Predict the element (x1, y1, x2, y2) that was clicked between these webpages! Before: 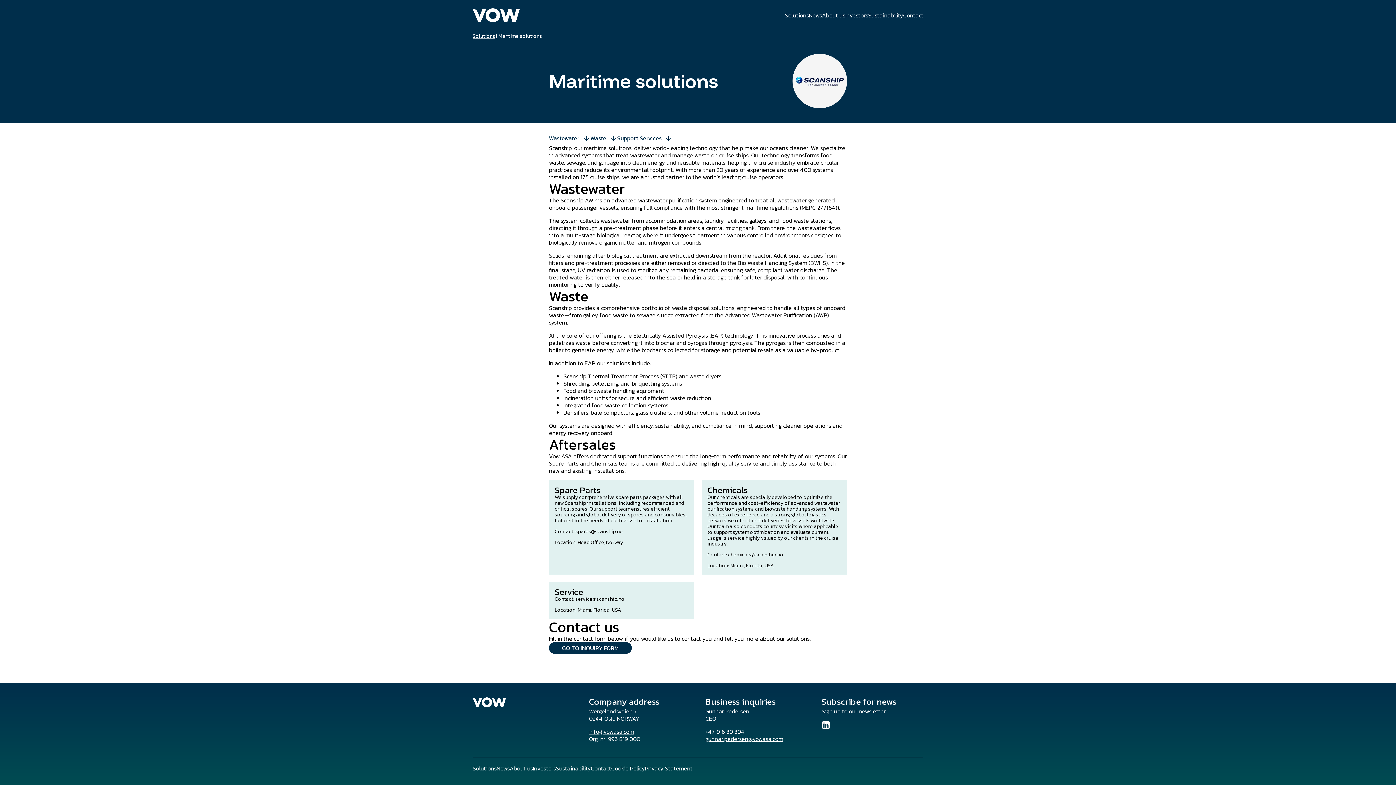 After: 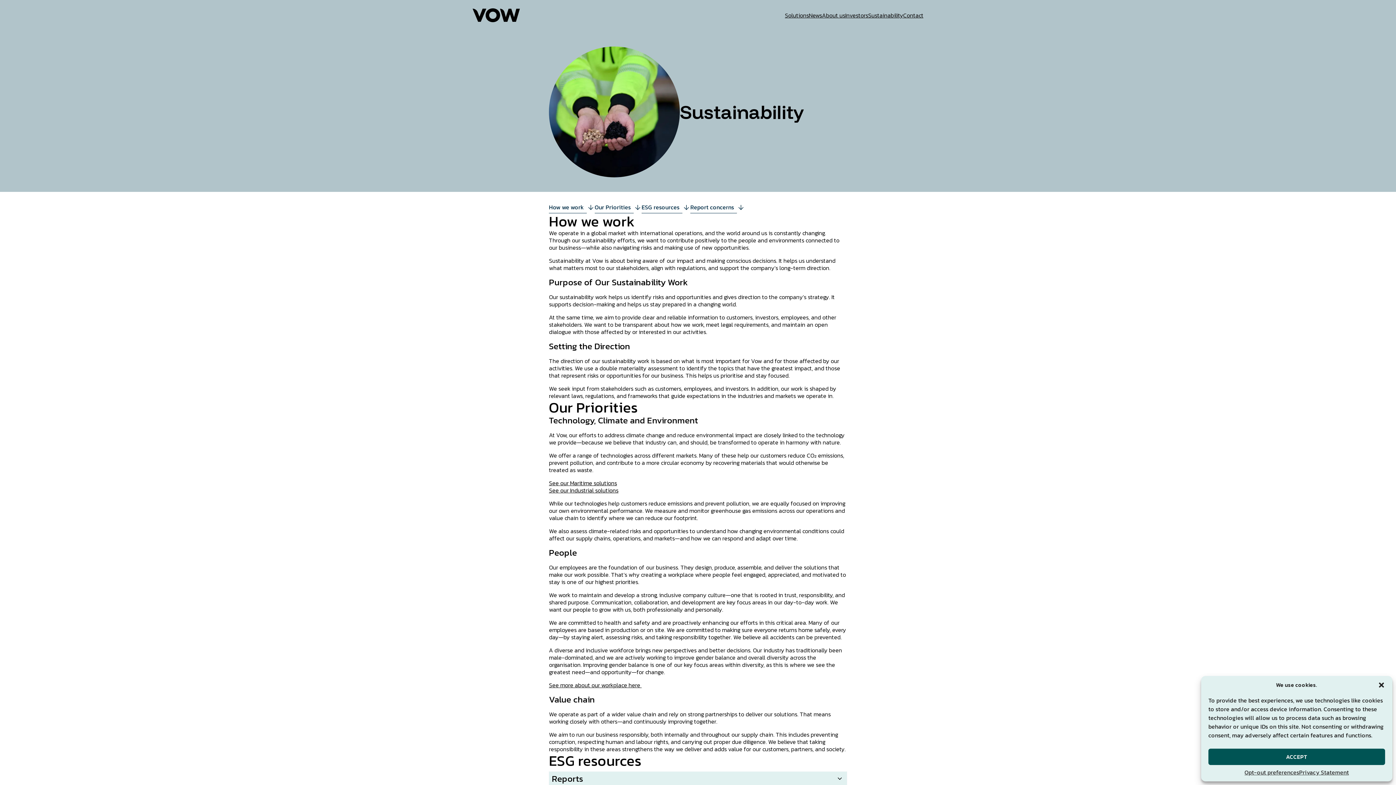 Action: label: Sustainability bbox: (868, 10, 903, 19)